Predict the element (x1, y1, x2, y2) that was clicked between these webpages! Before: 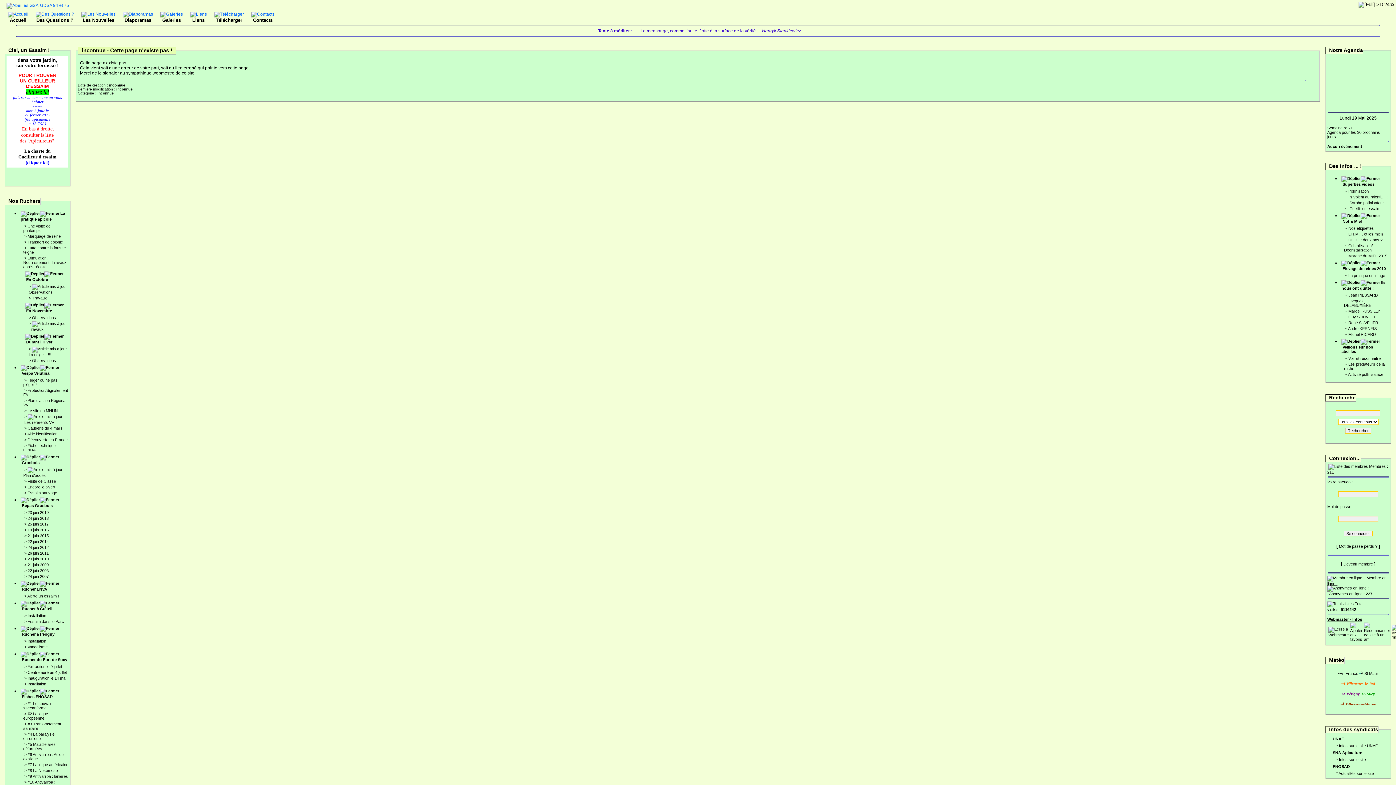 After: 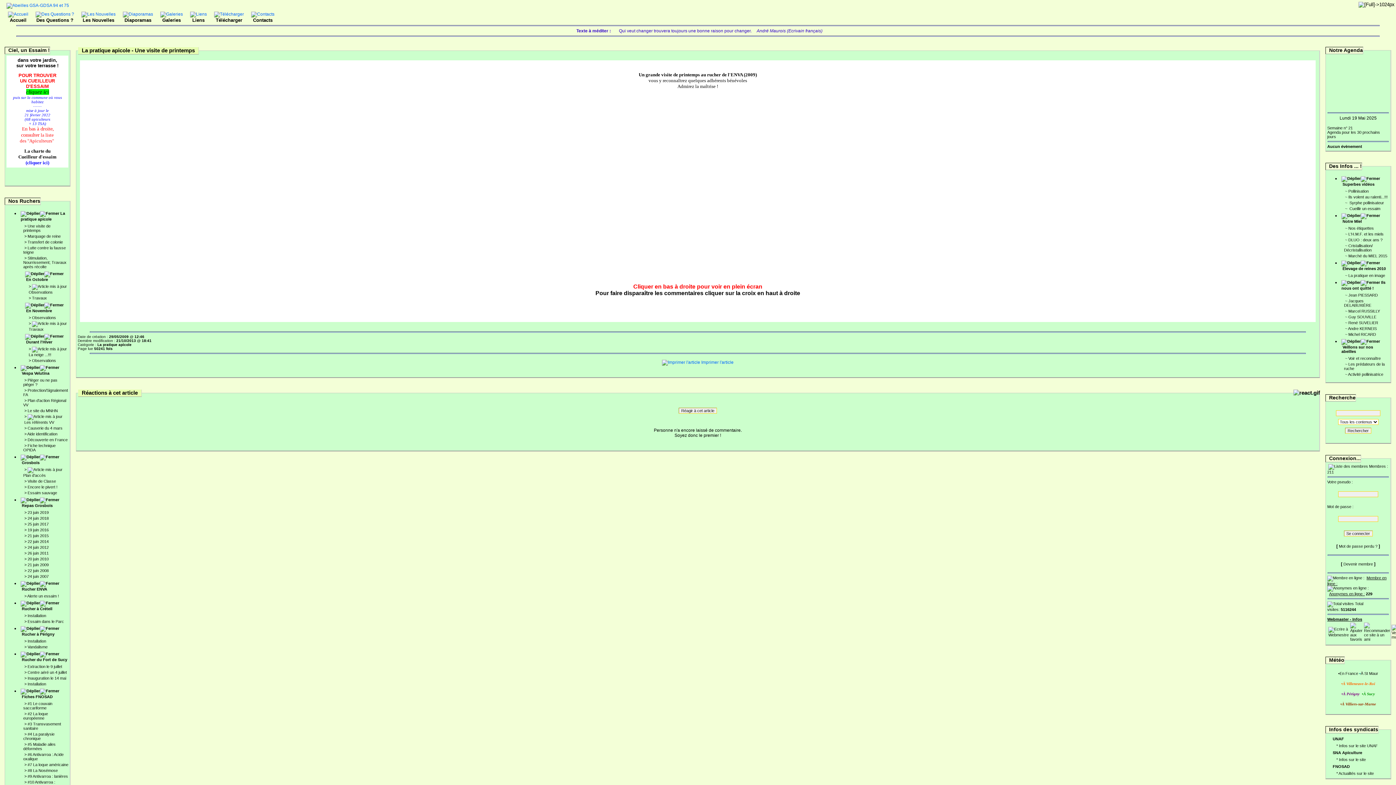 Action: label: Une visite de printemps bbox: (23, 224, 50, 232)